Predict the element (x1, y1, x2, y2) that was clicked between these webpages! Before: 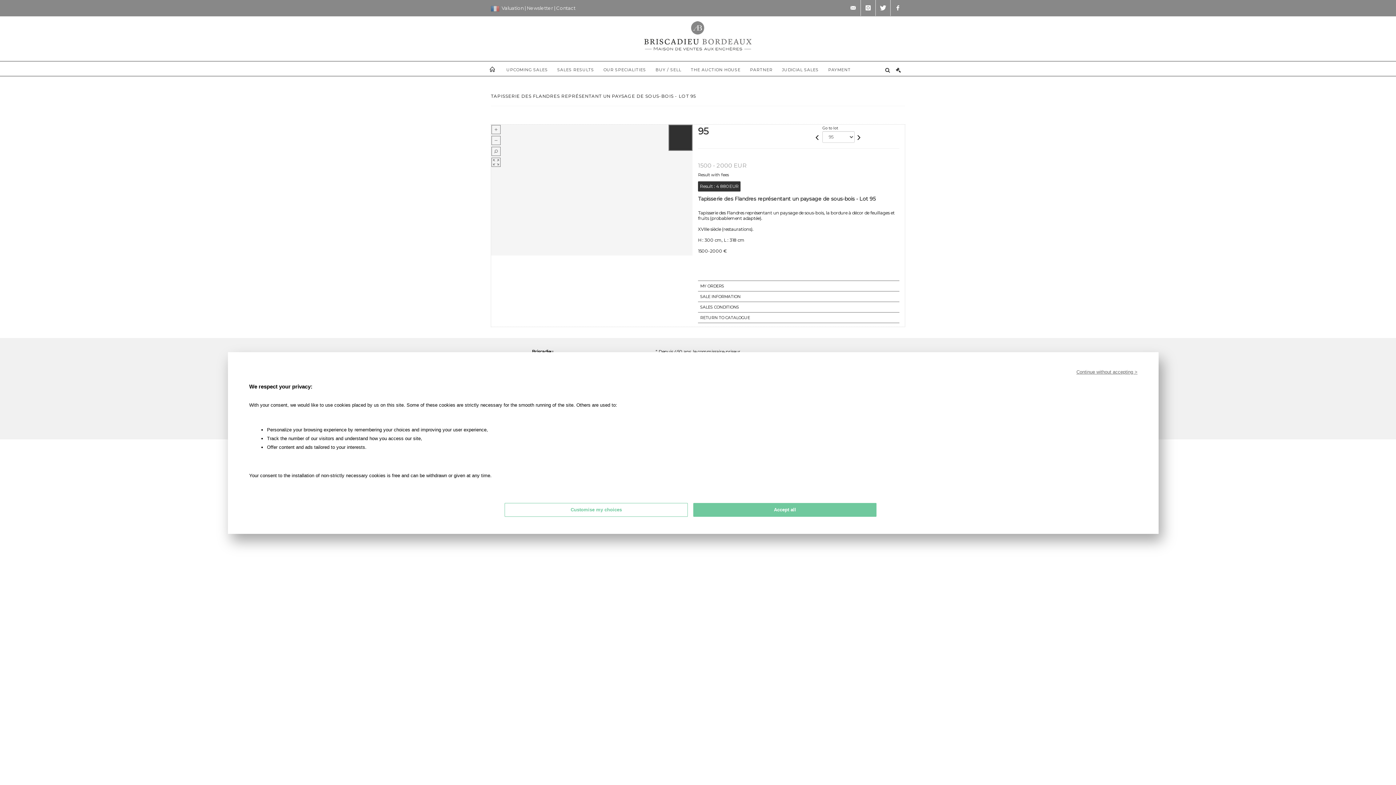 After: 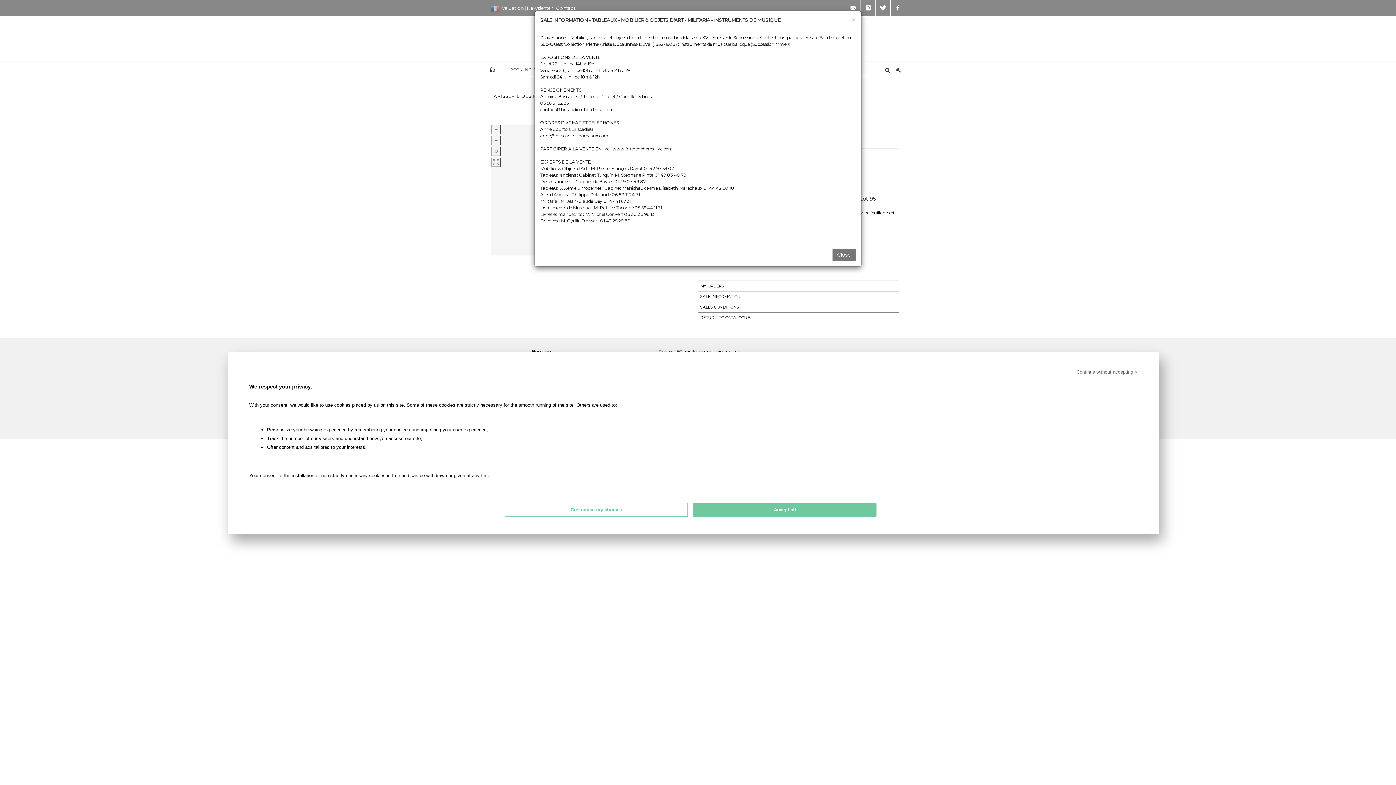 Action: label: SALE INFORMATION bbox: (698, 291, 899, 302)